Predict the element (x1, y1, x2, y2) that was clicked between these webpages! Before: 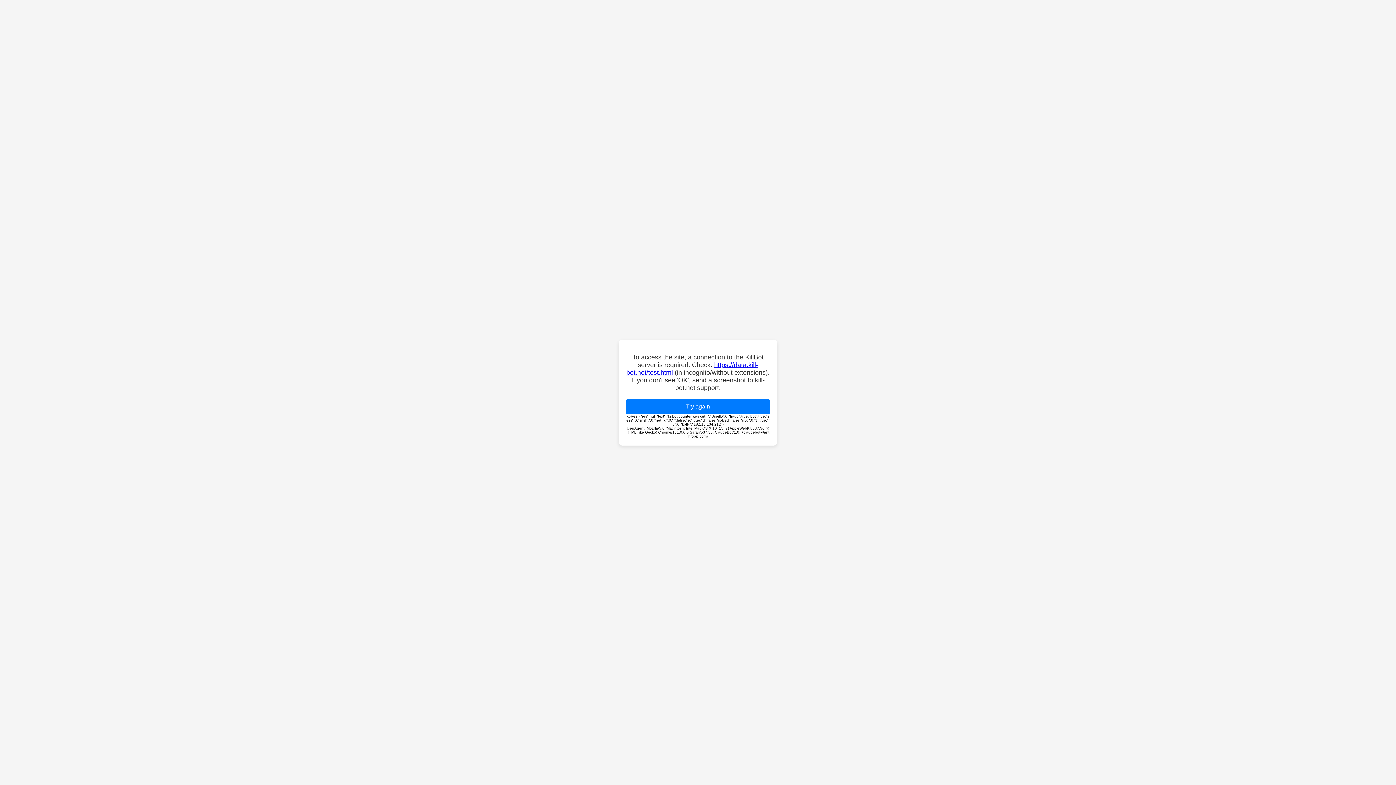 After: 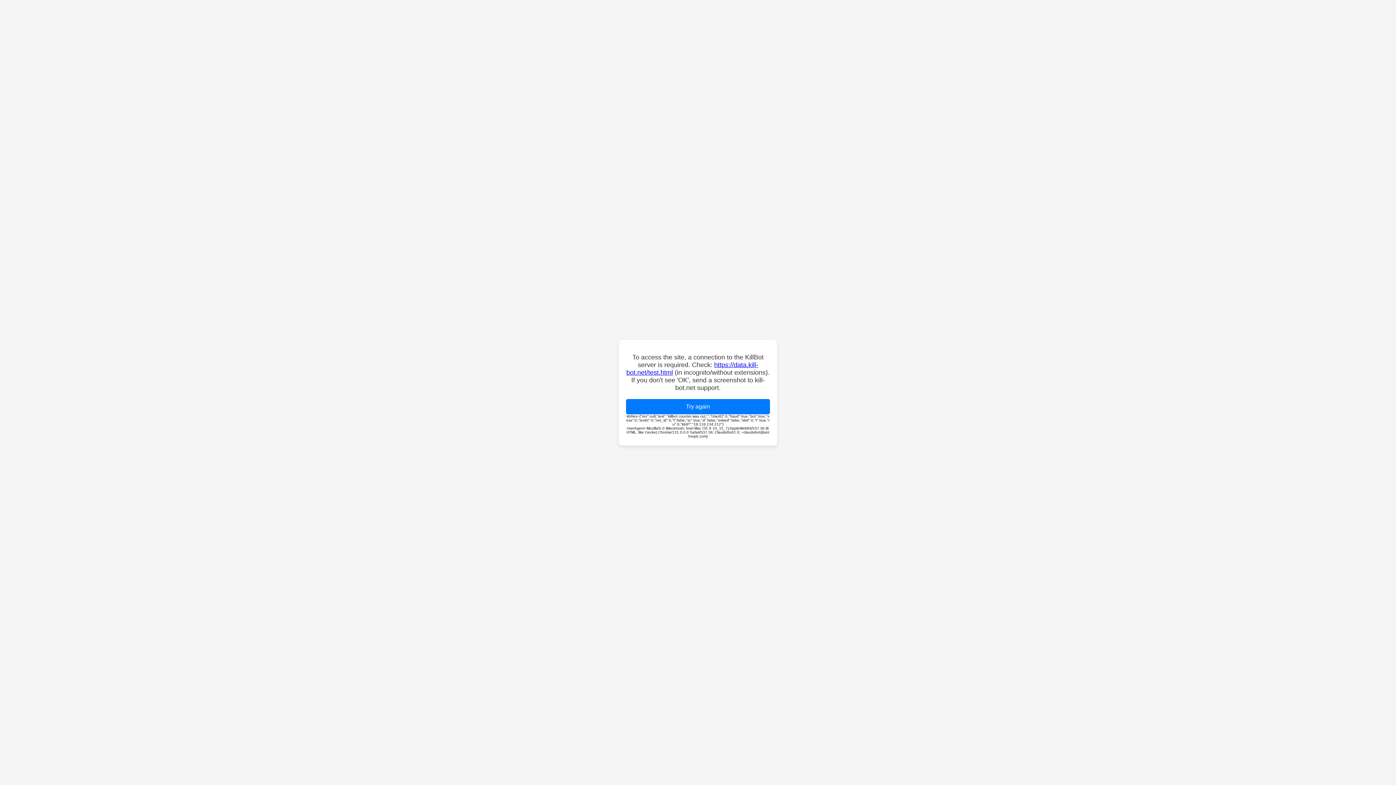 Action: bbox: (626, 399, 770, 414) label: Try again